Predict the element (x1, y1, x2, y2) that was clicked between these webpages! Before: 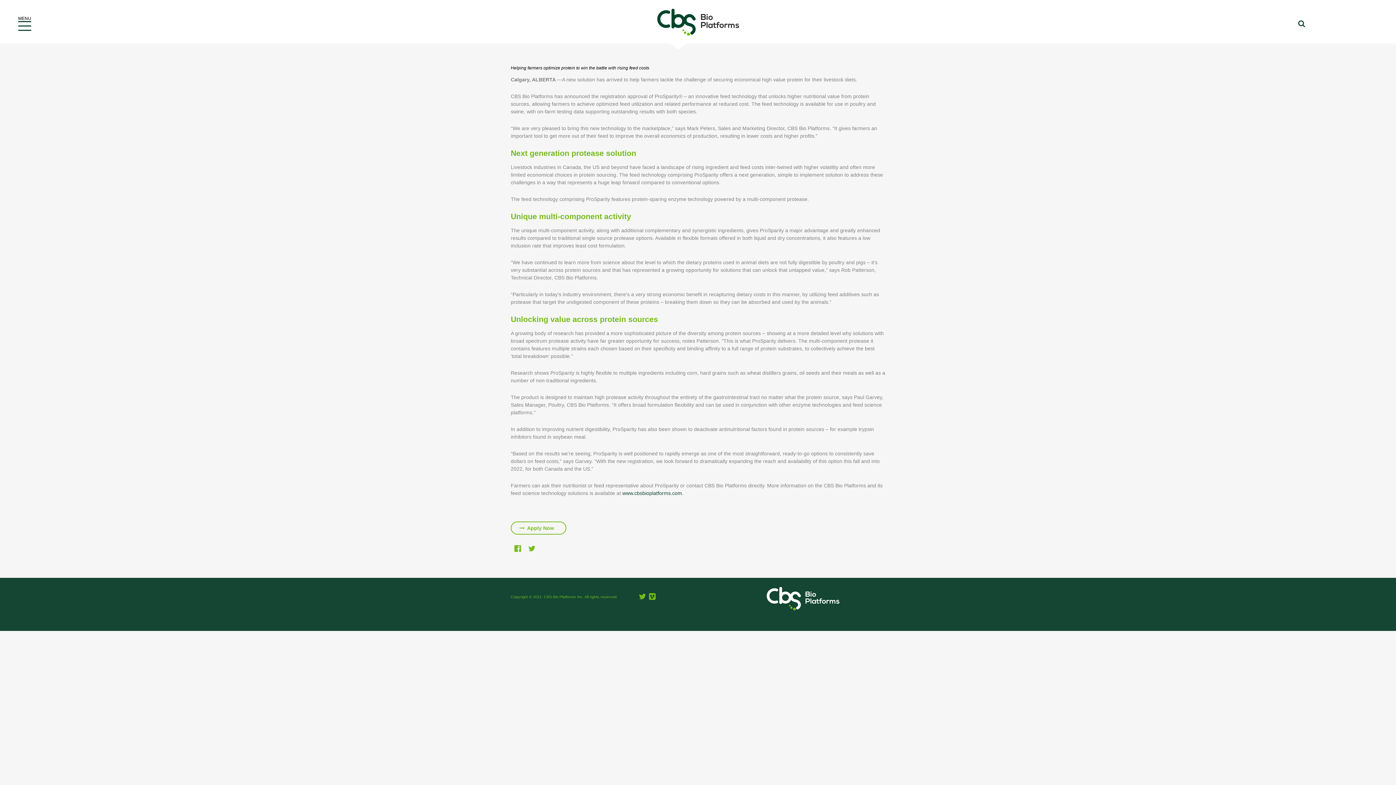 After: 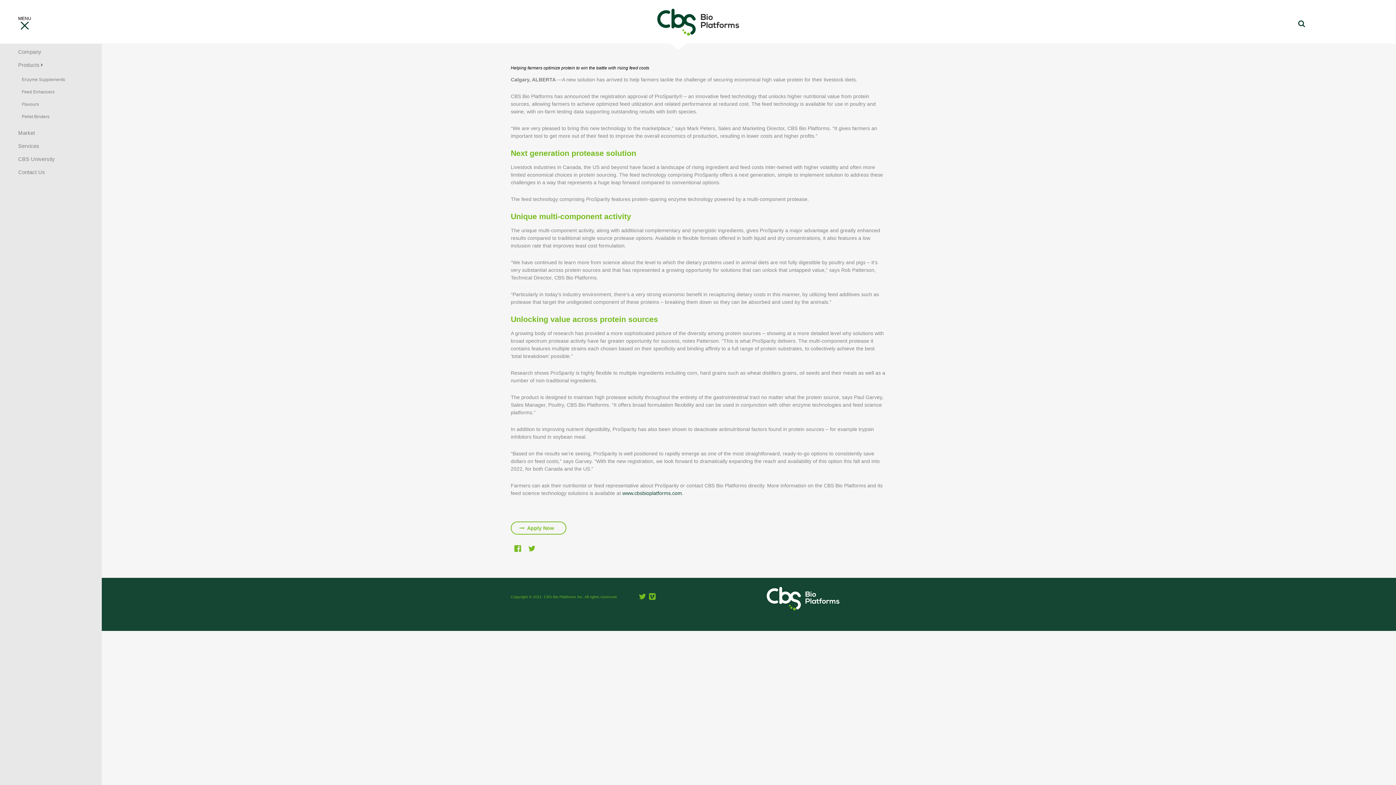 Action: bbox: (18, 21, 50, 32)